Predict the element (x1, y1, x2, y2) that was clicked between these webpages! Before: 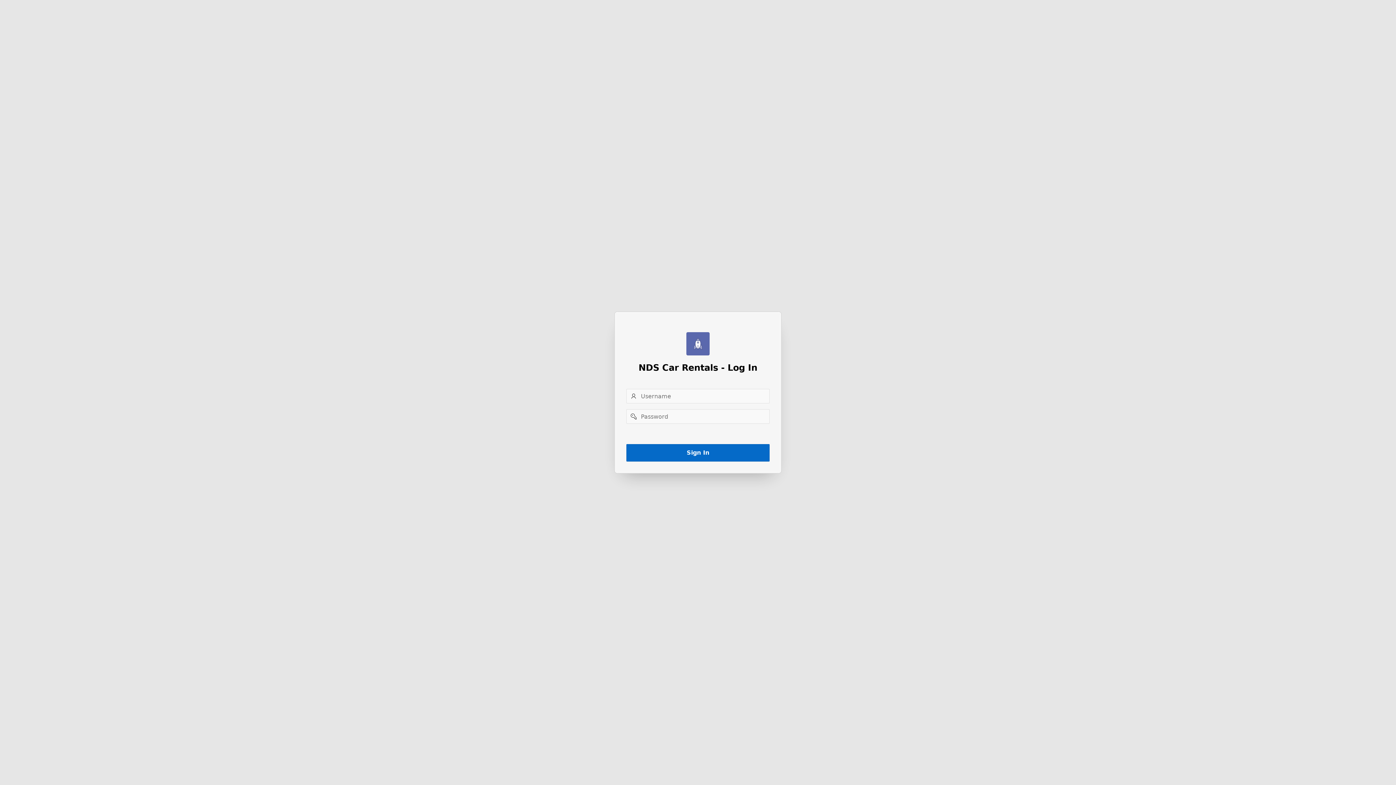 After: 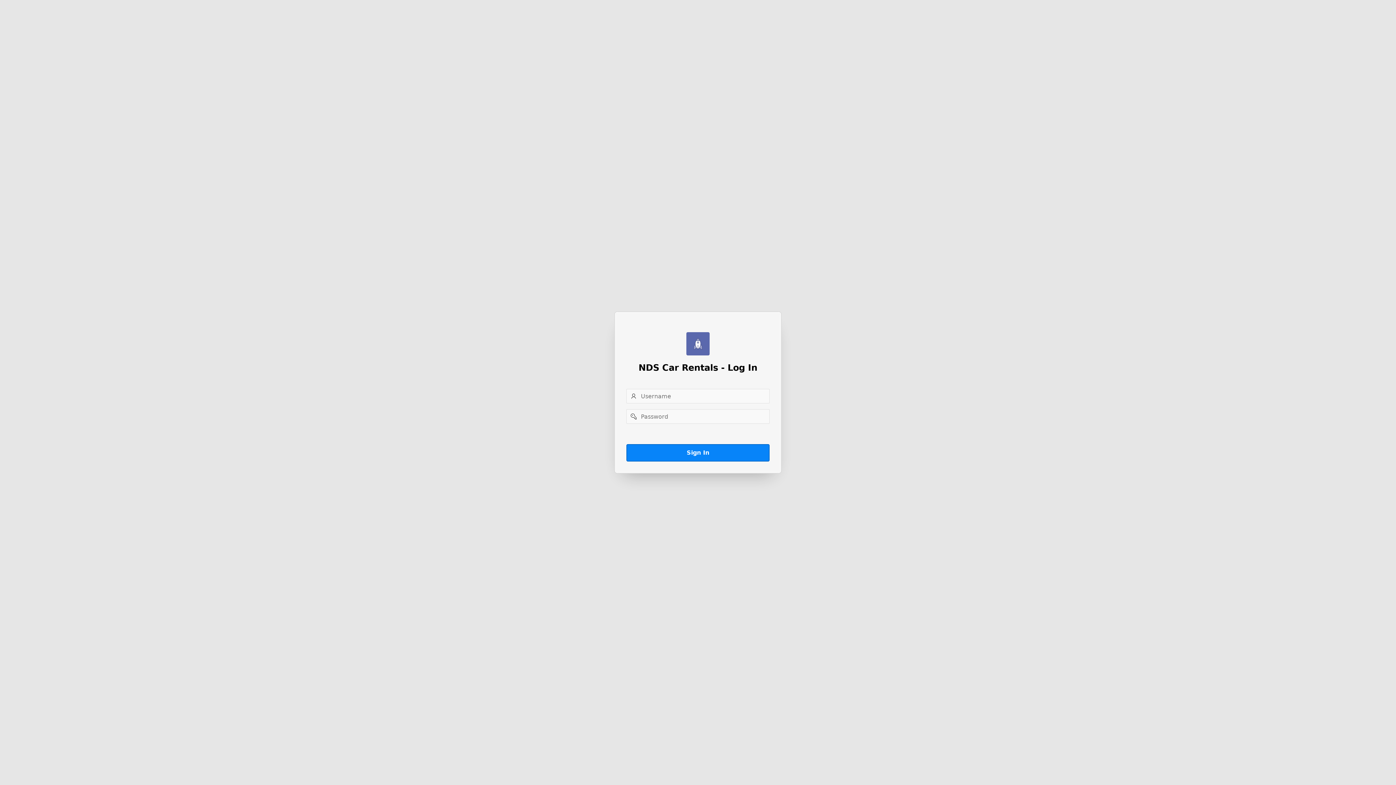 Action: bbox: (626, 444, 769, 461) label: Sign In